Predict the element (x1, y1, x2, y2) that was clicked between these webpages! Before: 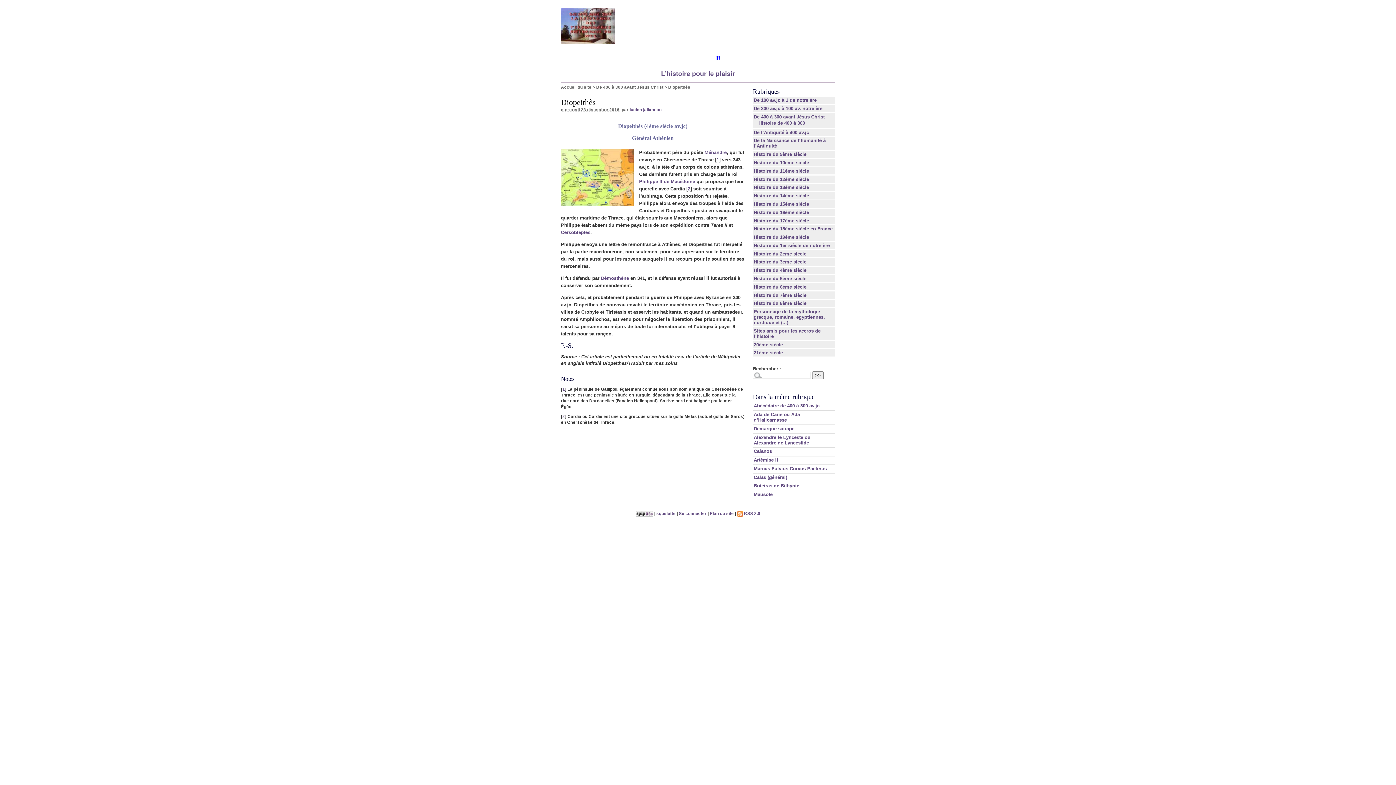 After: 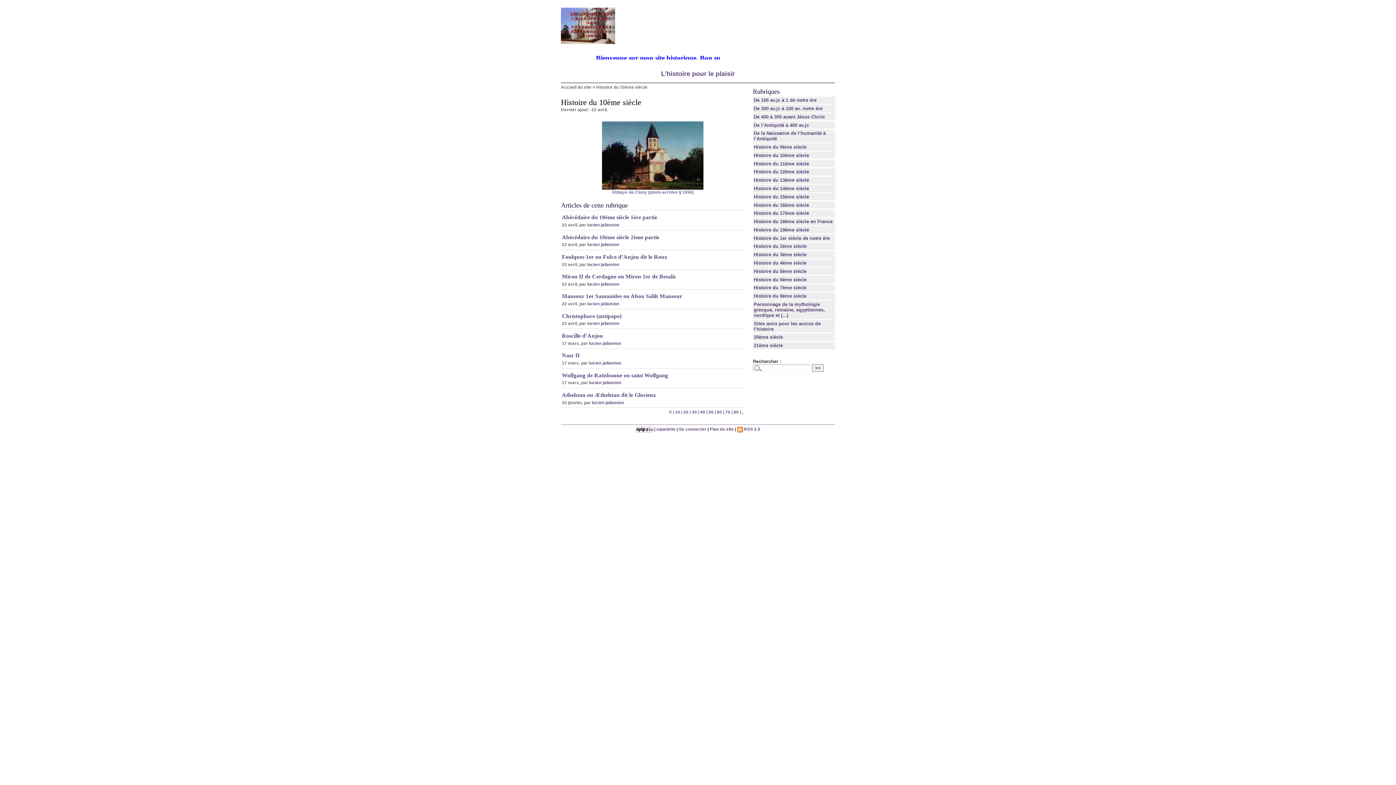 Action: label: Histoire du 10ème siècle bbox: (753, 160, 809, 165)